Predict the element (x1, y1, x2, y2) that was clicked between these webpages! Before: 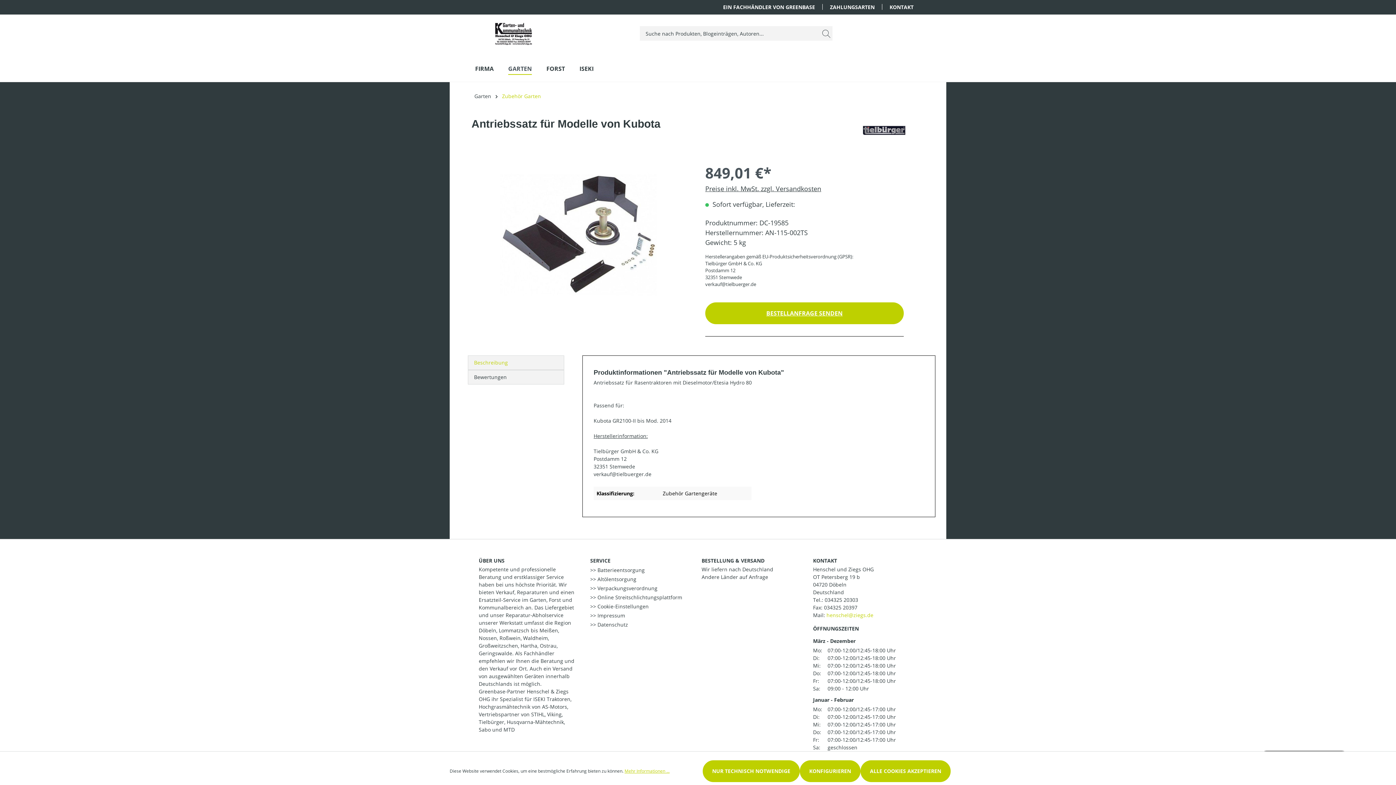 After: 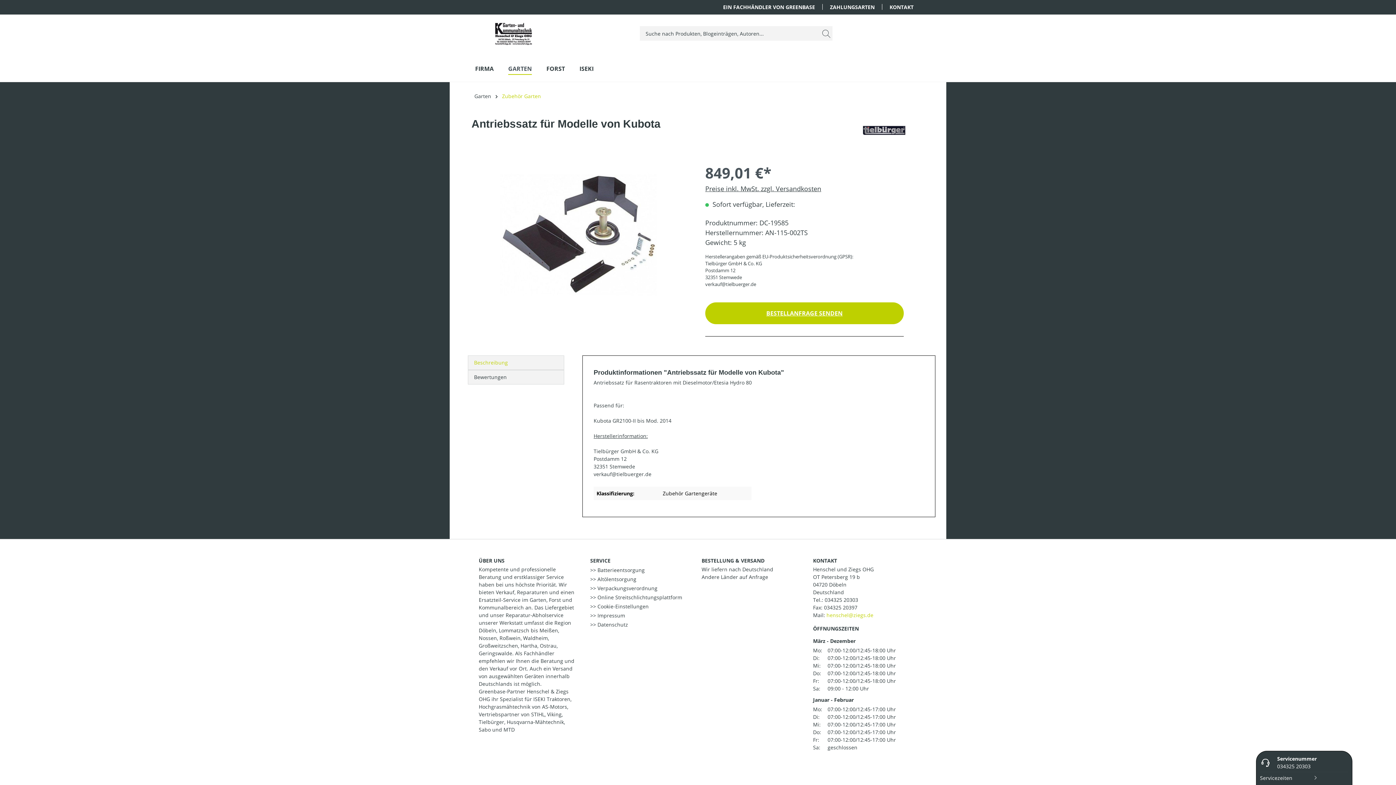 Action: bbox: (860, 760, 950, 782) label: ALLE COOKIES AKZEPTIEREN